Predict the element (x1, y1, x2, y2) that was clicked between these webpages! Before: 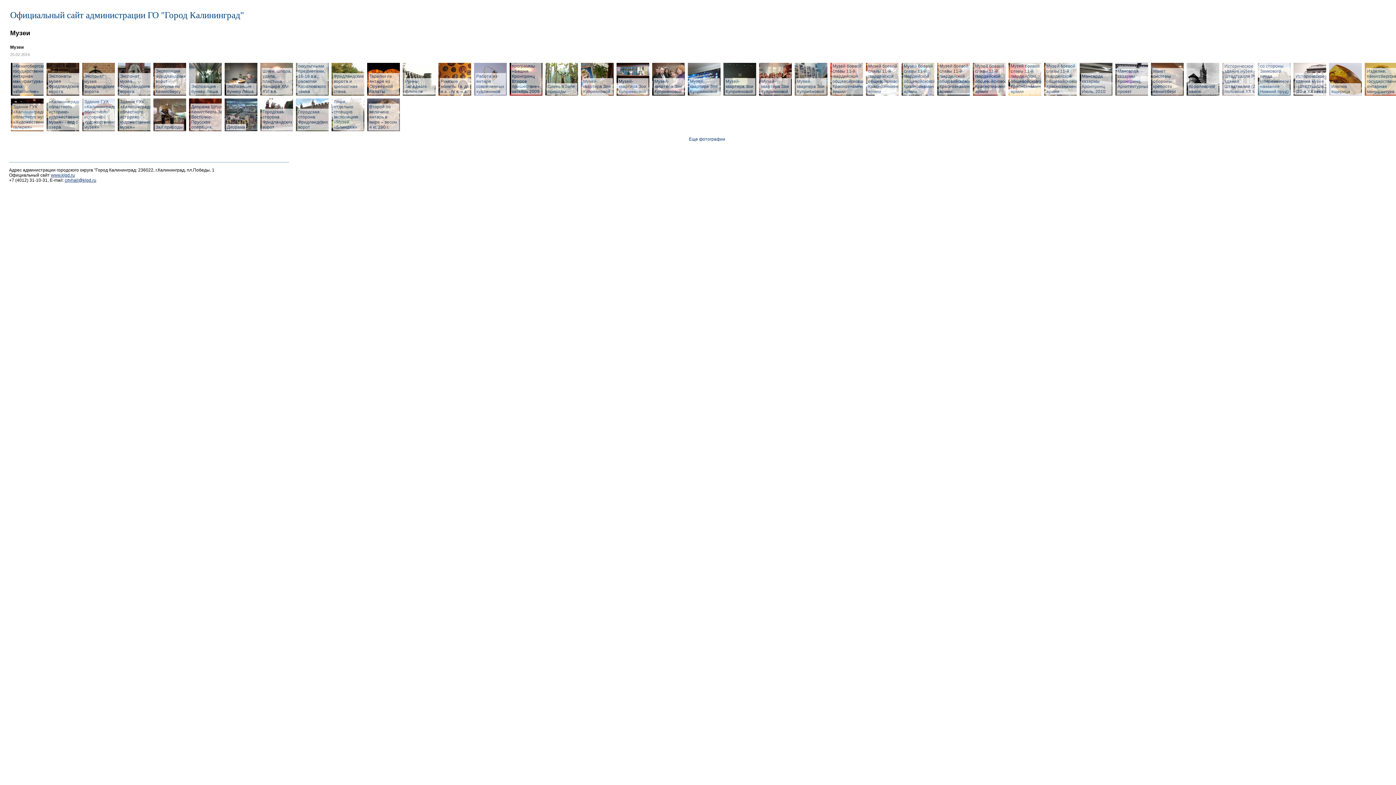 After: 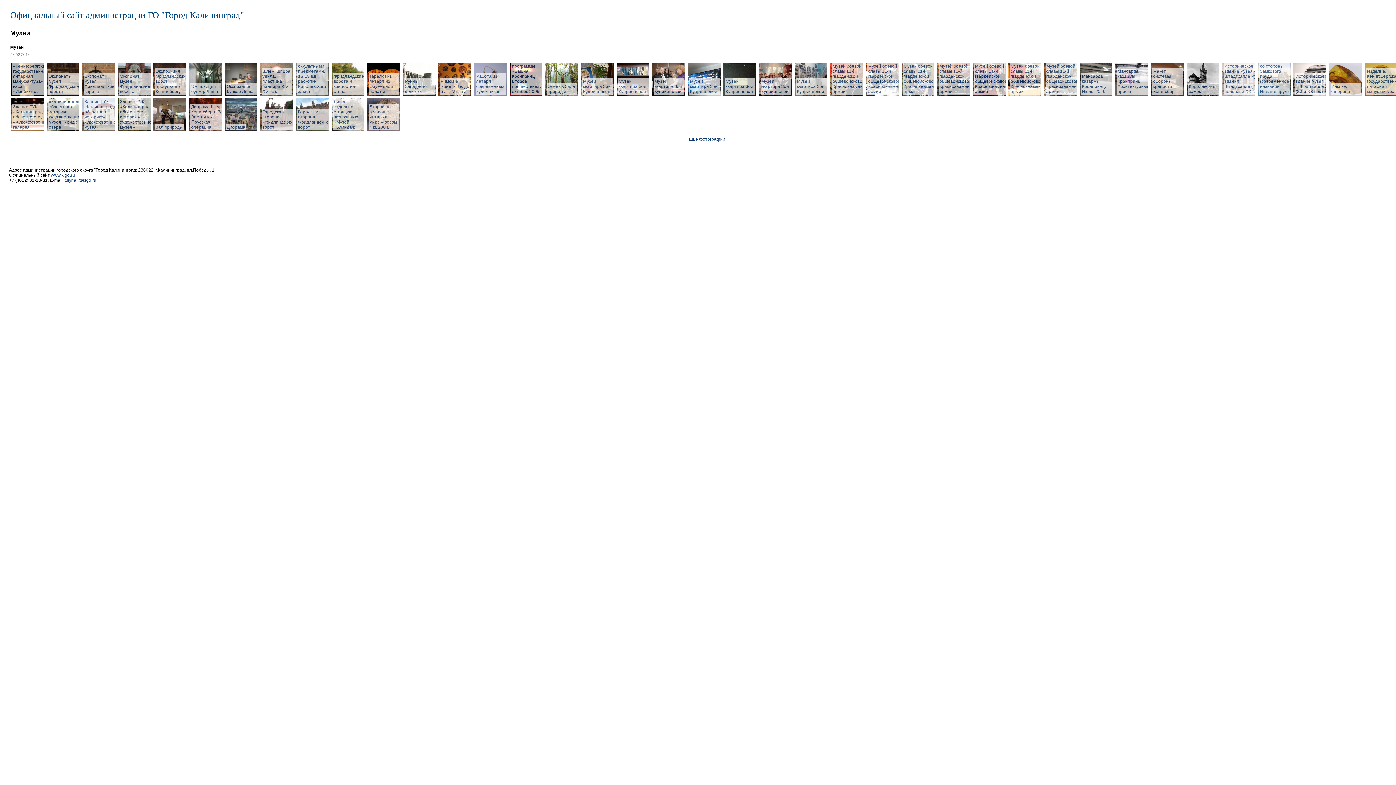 Action: bbox: (1365, 63, 1397, 95) label: Изделие, Кёнигсбергская государственная янтарная мануфактура